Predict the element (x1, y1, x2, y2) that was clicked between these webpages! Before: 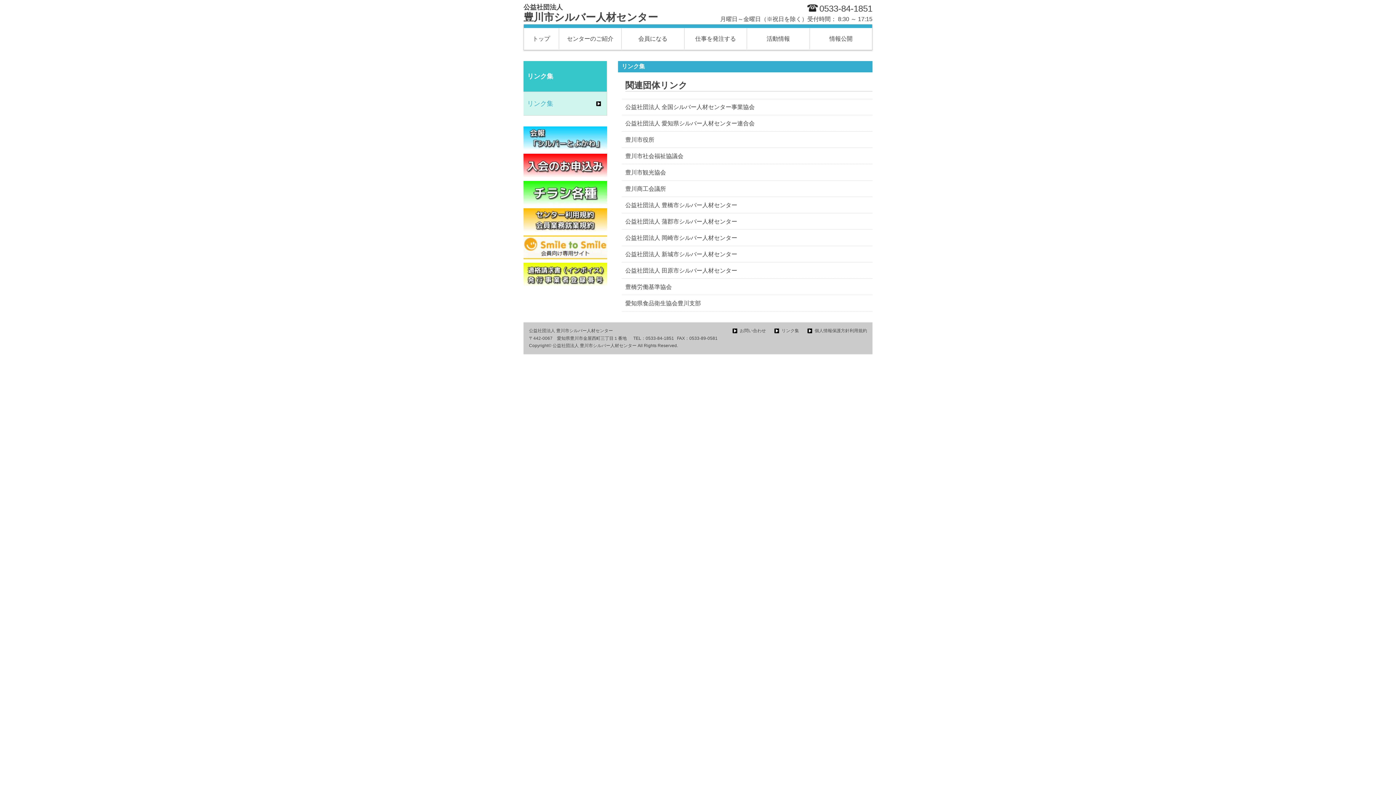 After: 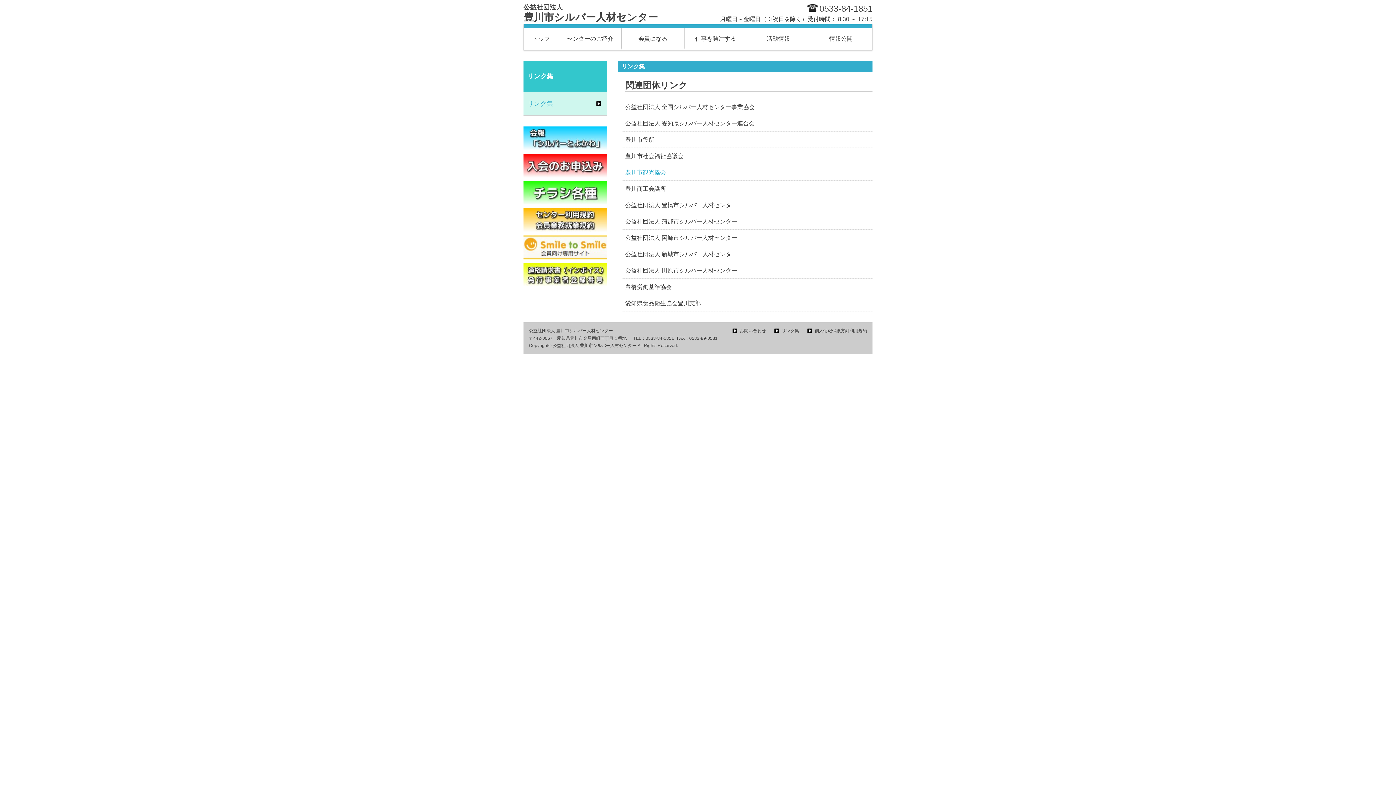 Action: label: 豊川市観光協会 bbox: (625, 167, 843, 177)